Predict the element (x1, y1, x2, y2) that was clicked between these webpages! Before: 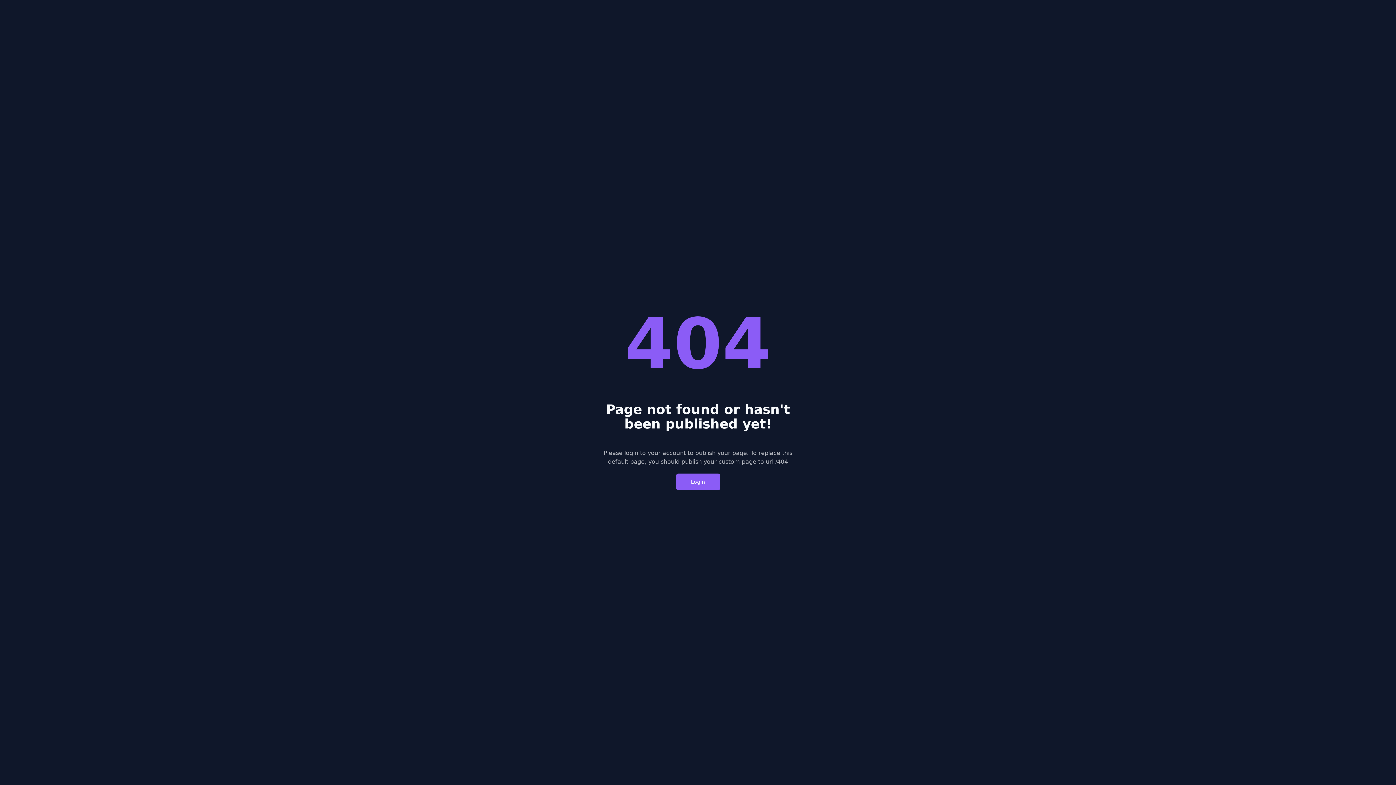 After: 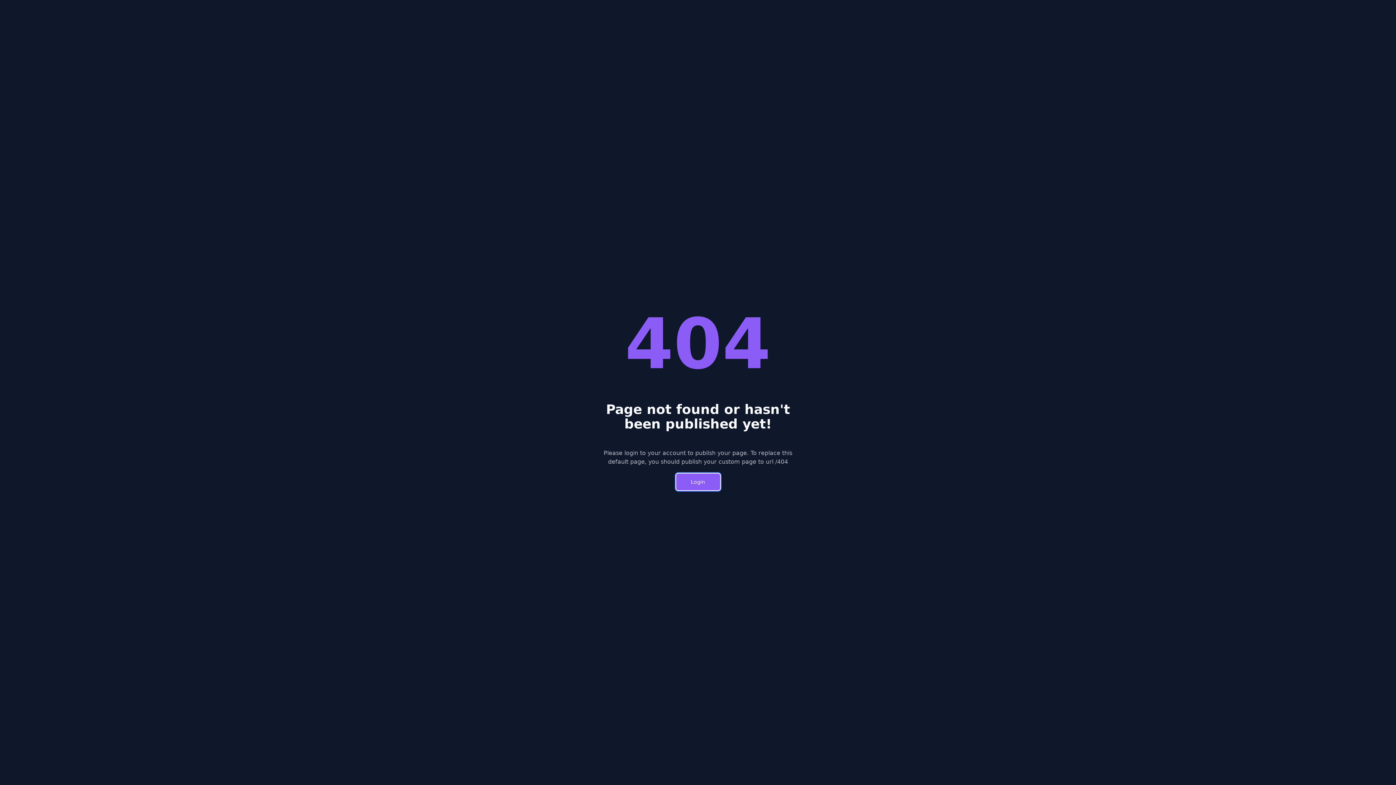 Action: label: Login bbox: (676, 473, 720, 490)